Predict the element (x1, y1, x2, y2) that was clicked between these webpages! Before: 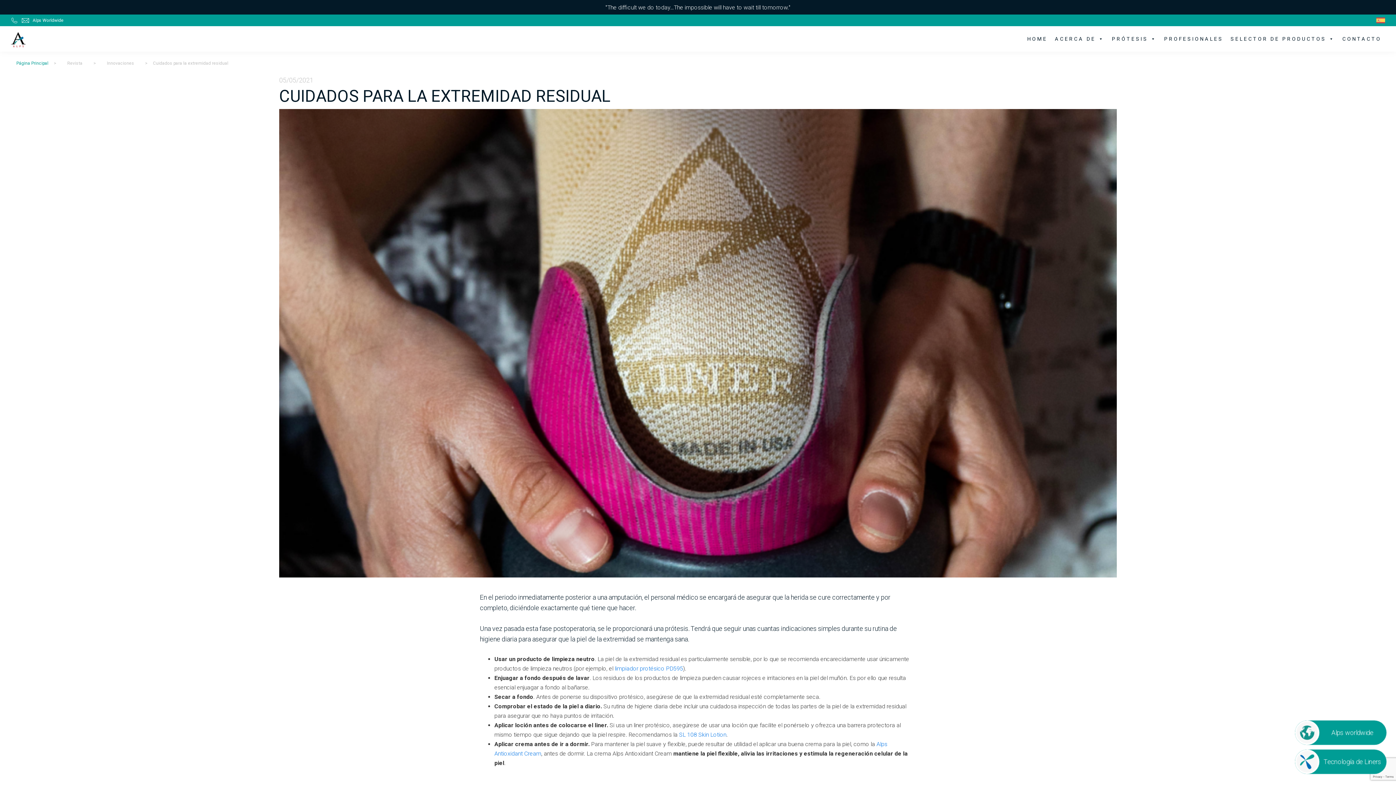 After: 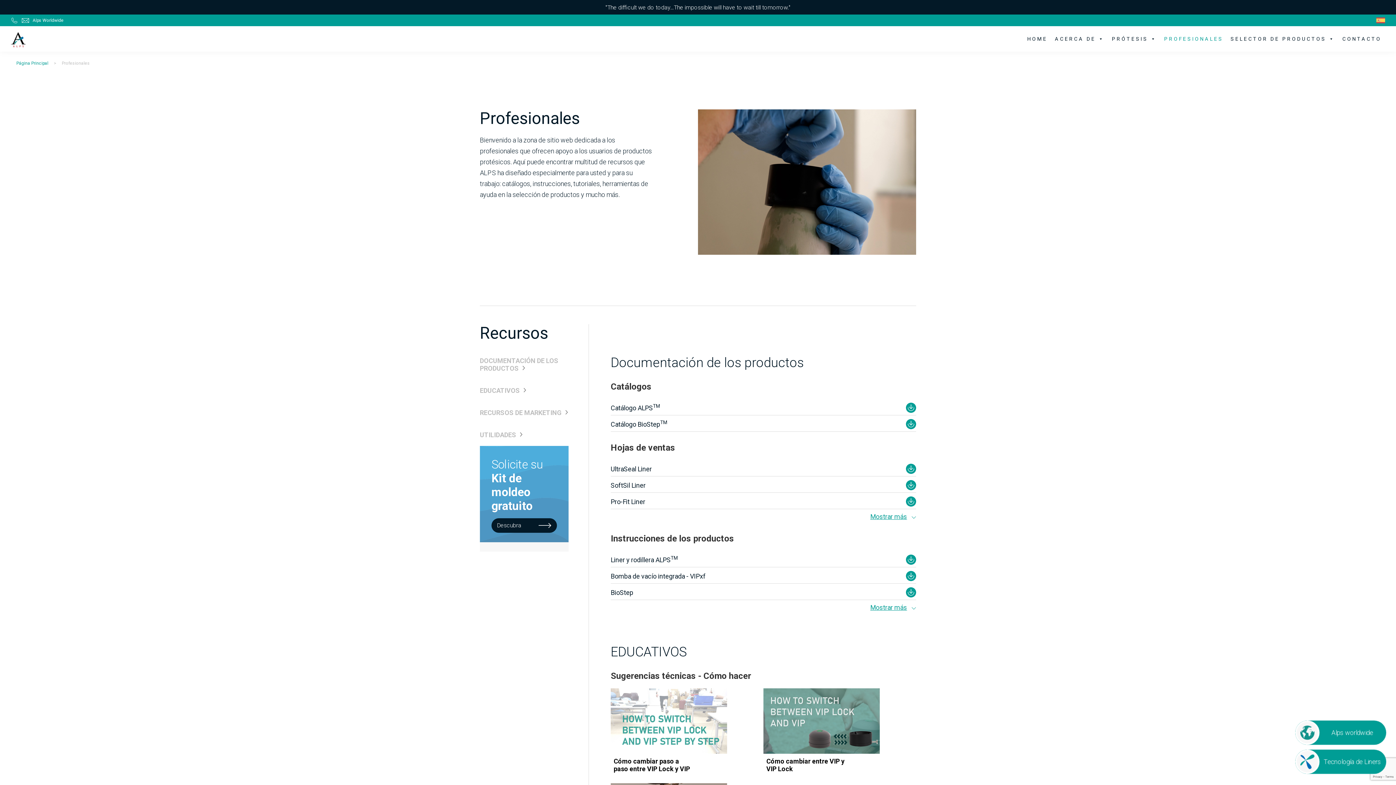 Action: bbox: (1160, 31, 1227, 46) label: PROFESIONALES